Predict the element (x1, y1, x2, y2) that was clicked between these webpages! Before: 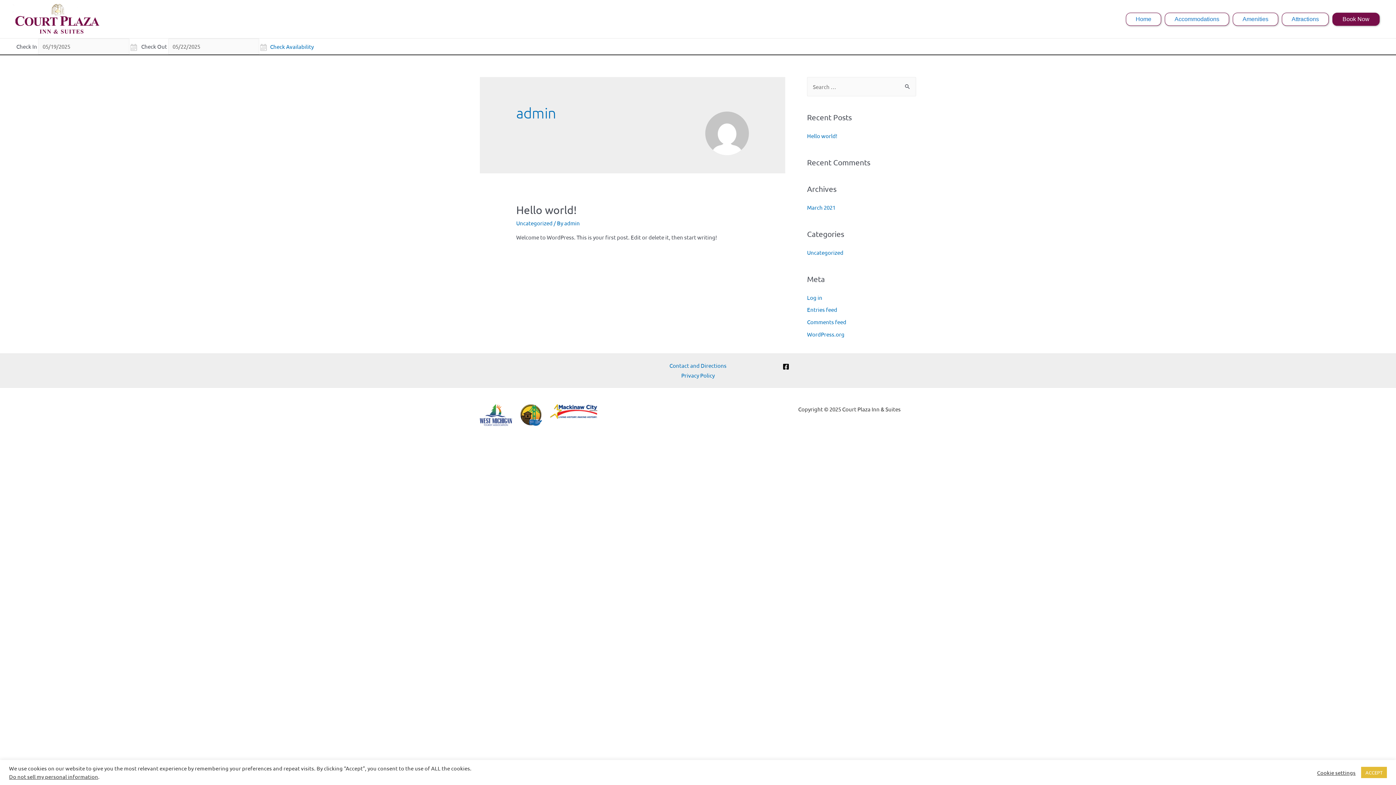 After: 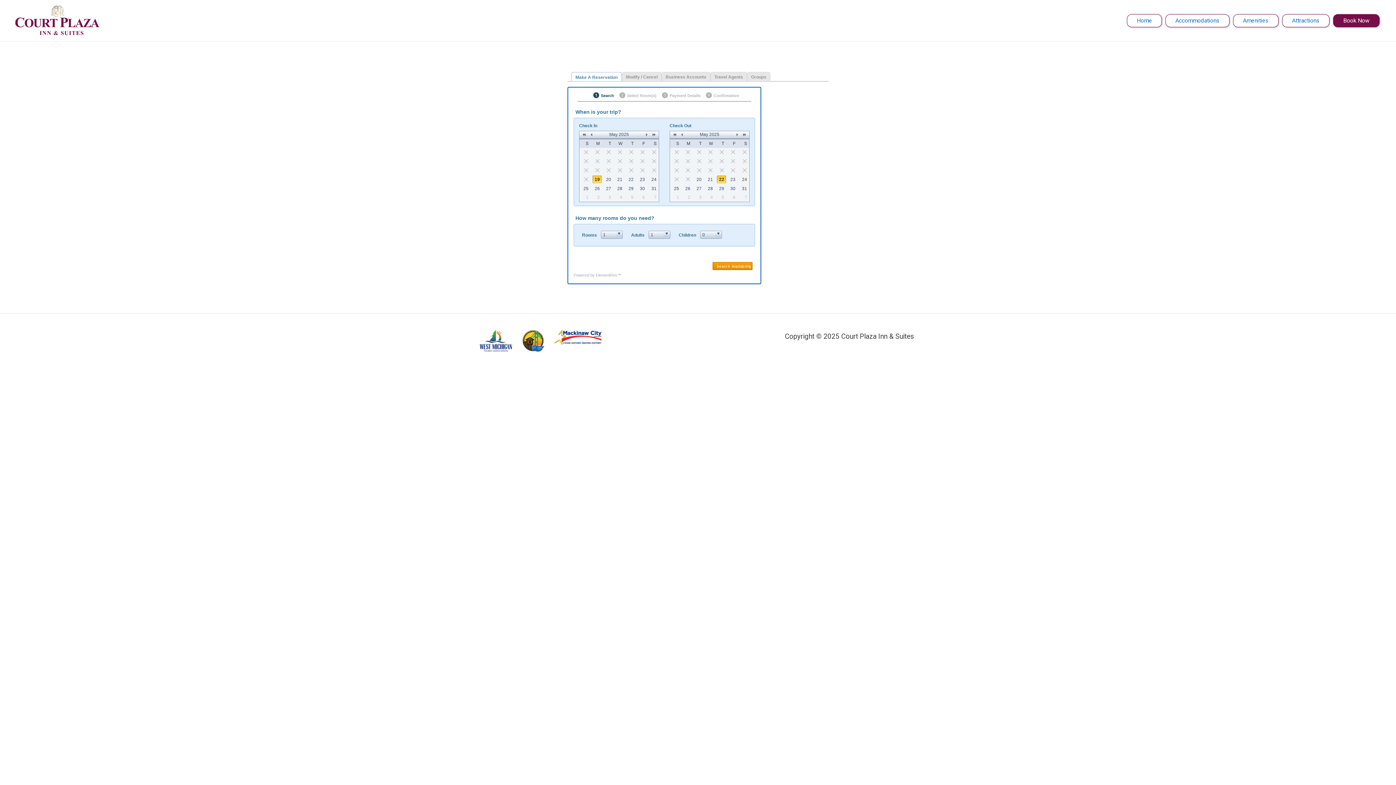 Action: label: Check Availability bbox: (270, 43, 313, 49)